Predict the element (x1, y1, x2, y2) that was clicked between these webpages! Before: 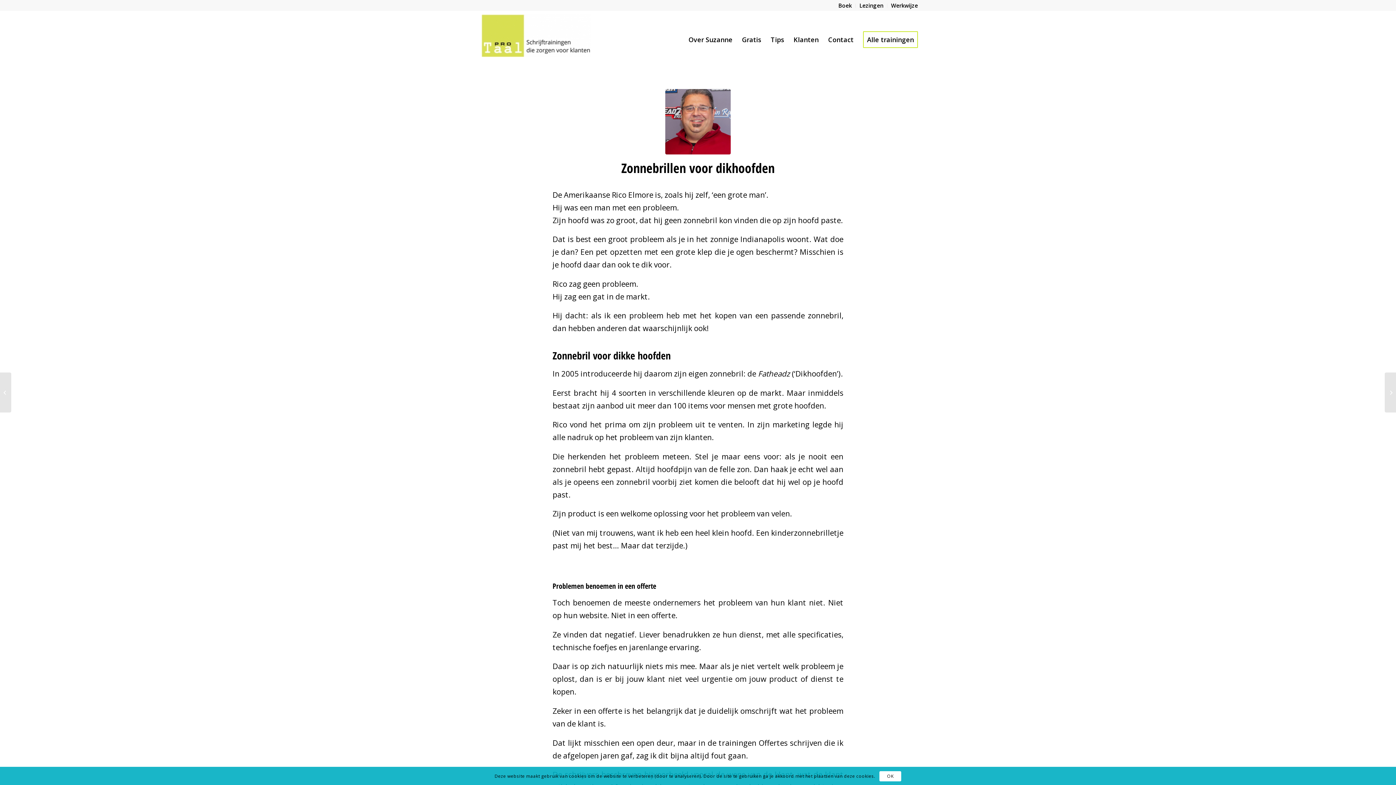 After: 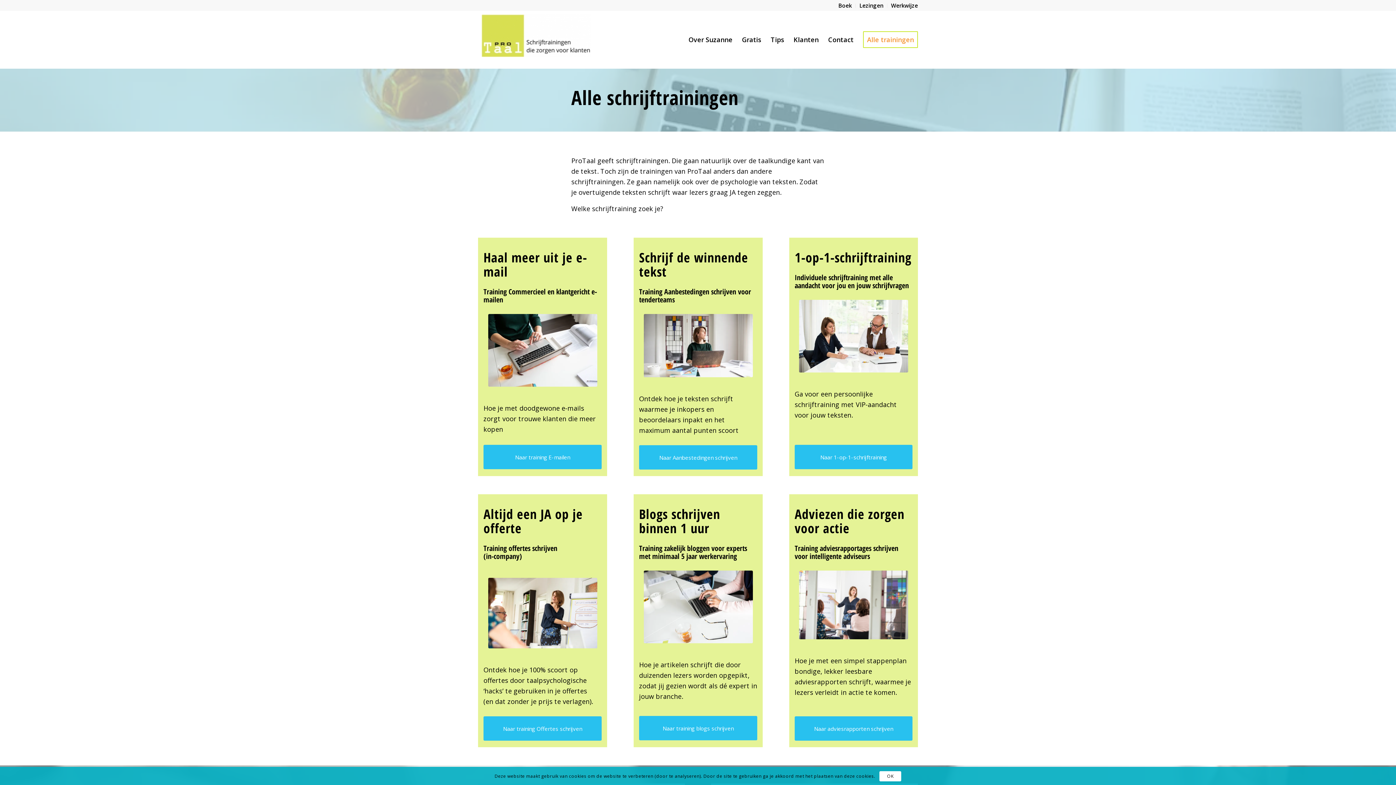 Action: label: Alle trainingen bbox: (858, 10, 918, 68)